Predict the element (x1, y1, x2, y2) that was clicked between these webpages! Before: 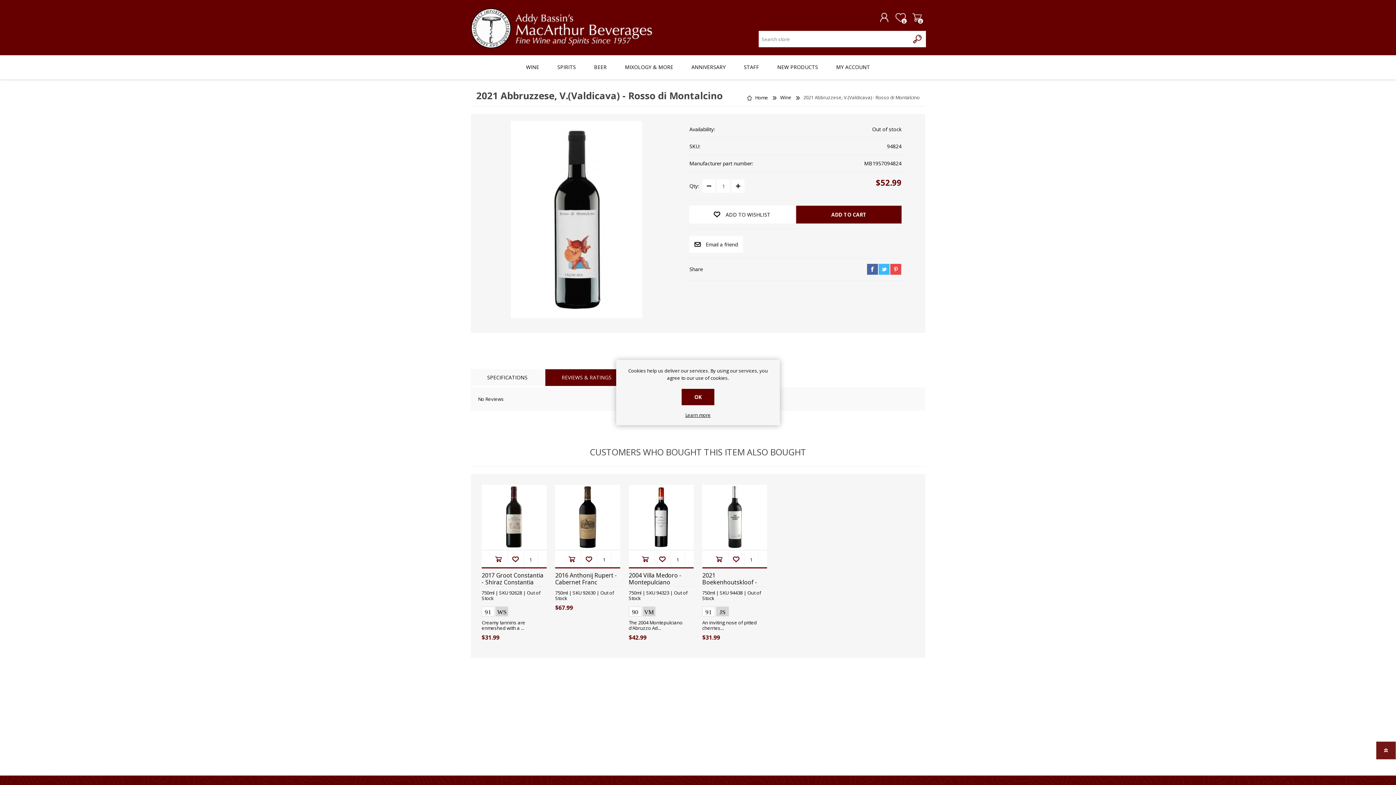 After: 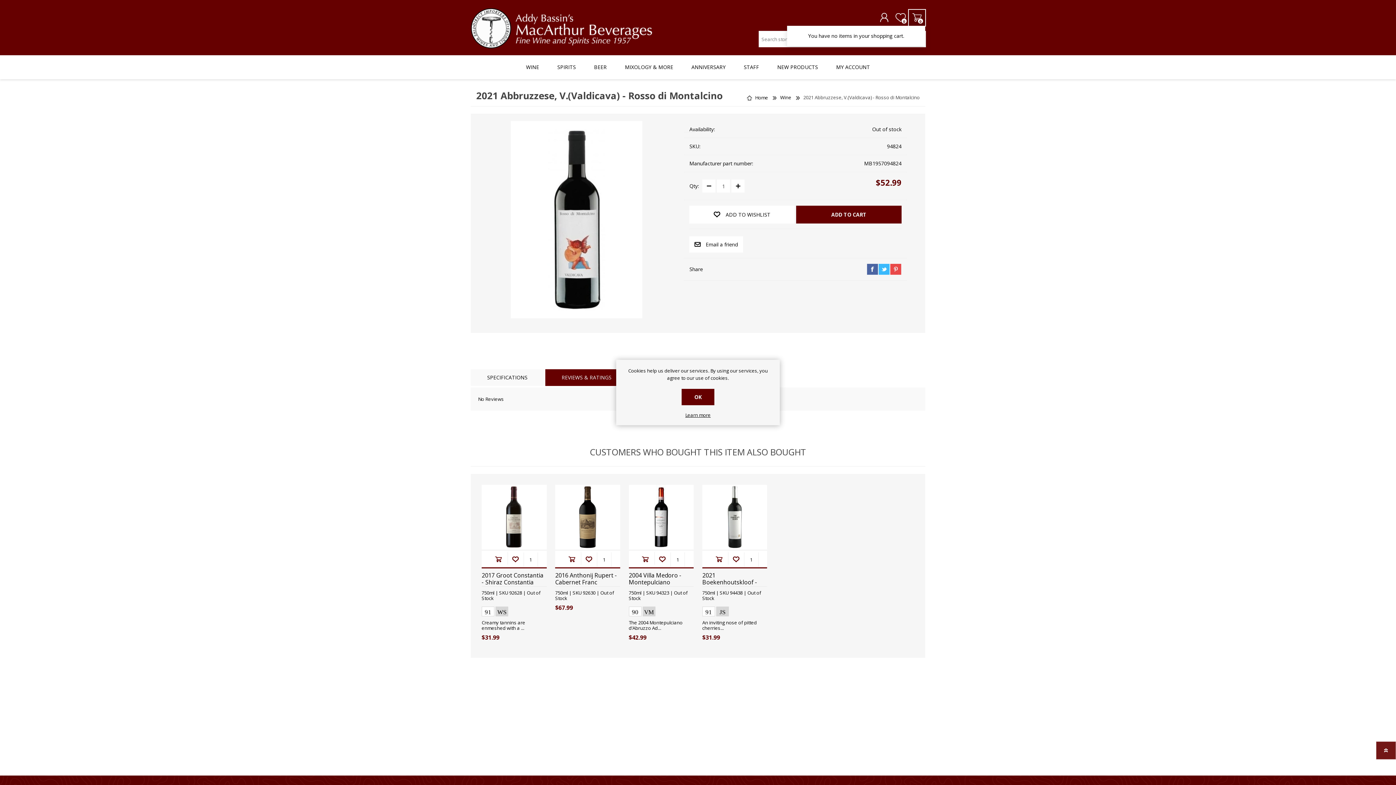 Action: bbox: (909, 9, 925, 25) label: Shopping cart